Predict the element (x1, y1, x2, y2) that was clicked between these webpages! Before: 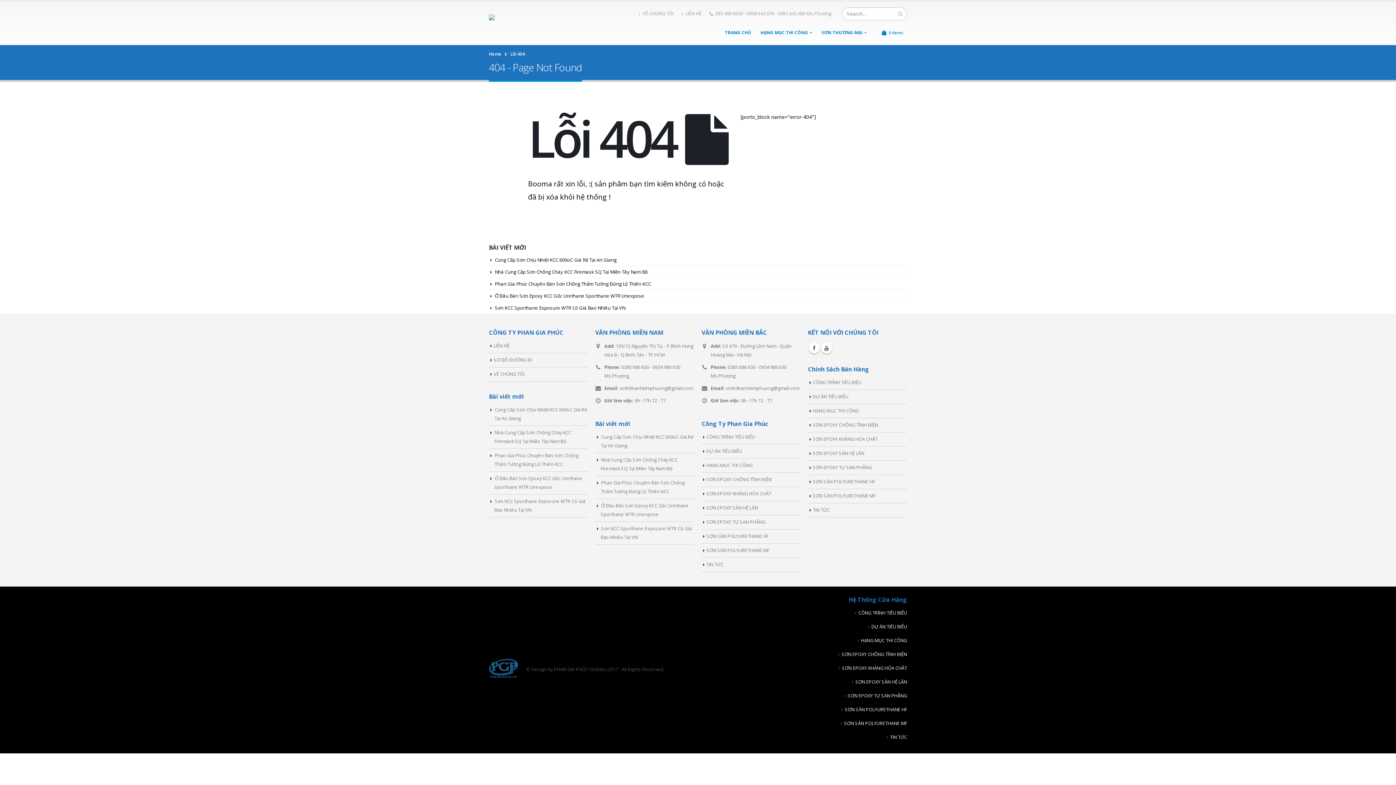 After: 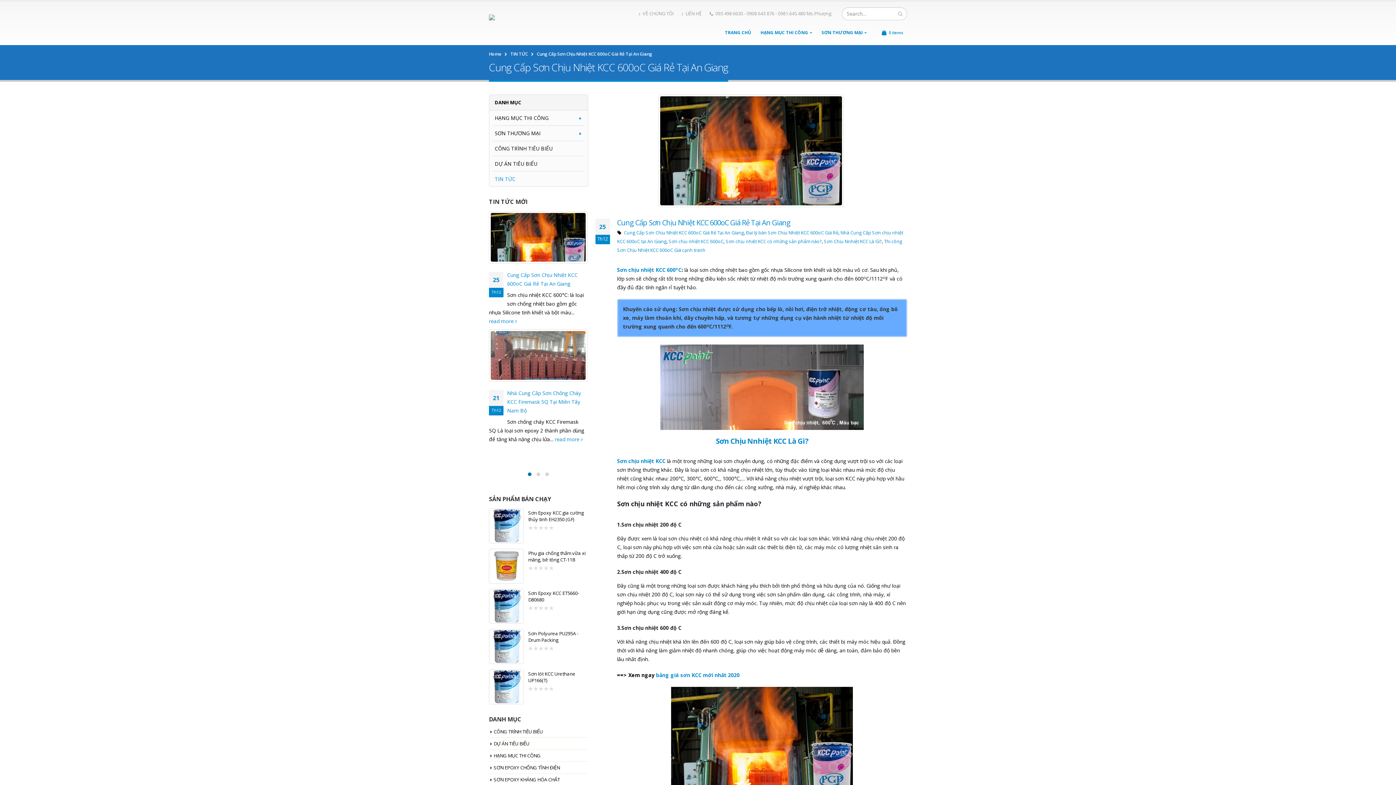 Action: bbox: (494, 256, 616, 263) label: Cung Cấp Sơn Chịu Nhiệt KCC 600oC Giá Rẻ Tại An Giang